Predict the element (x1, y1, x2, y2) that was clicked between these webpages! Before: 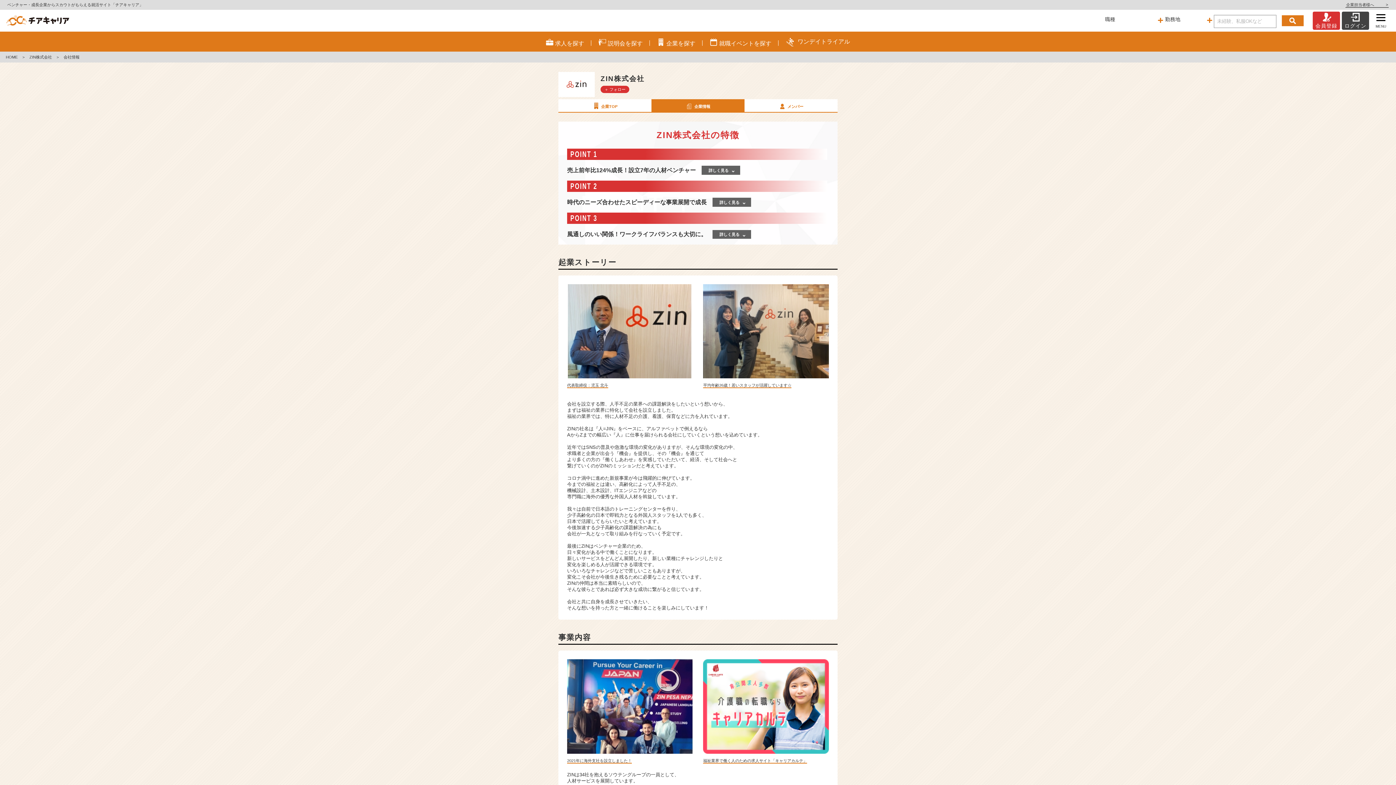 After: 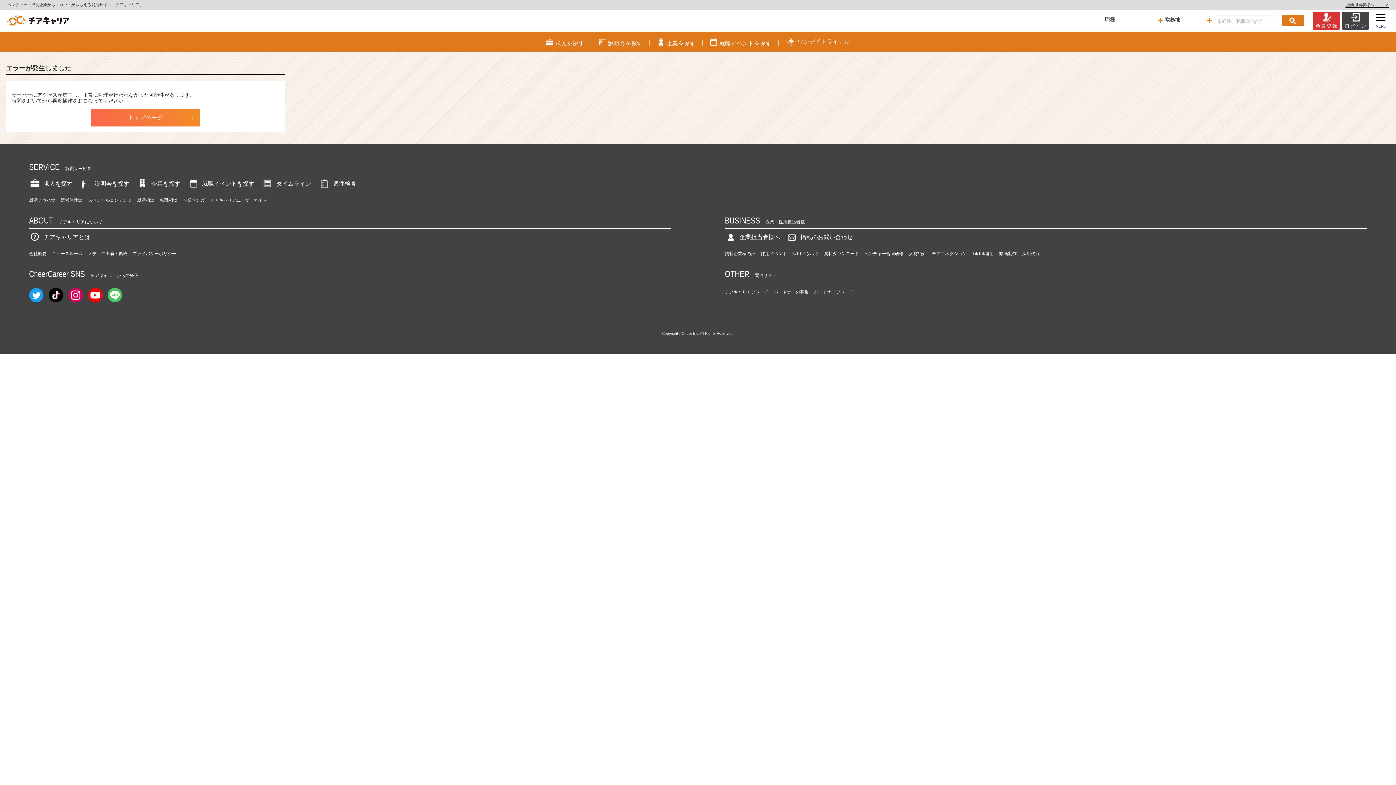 Action: bbox: (600, 85, 629, 93) label: ＋ フォロー